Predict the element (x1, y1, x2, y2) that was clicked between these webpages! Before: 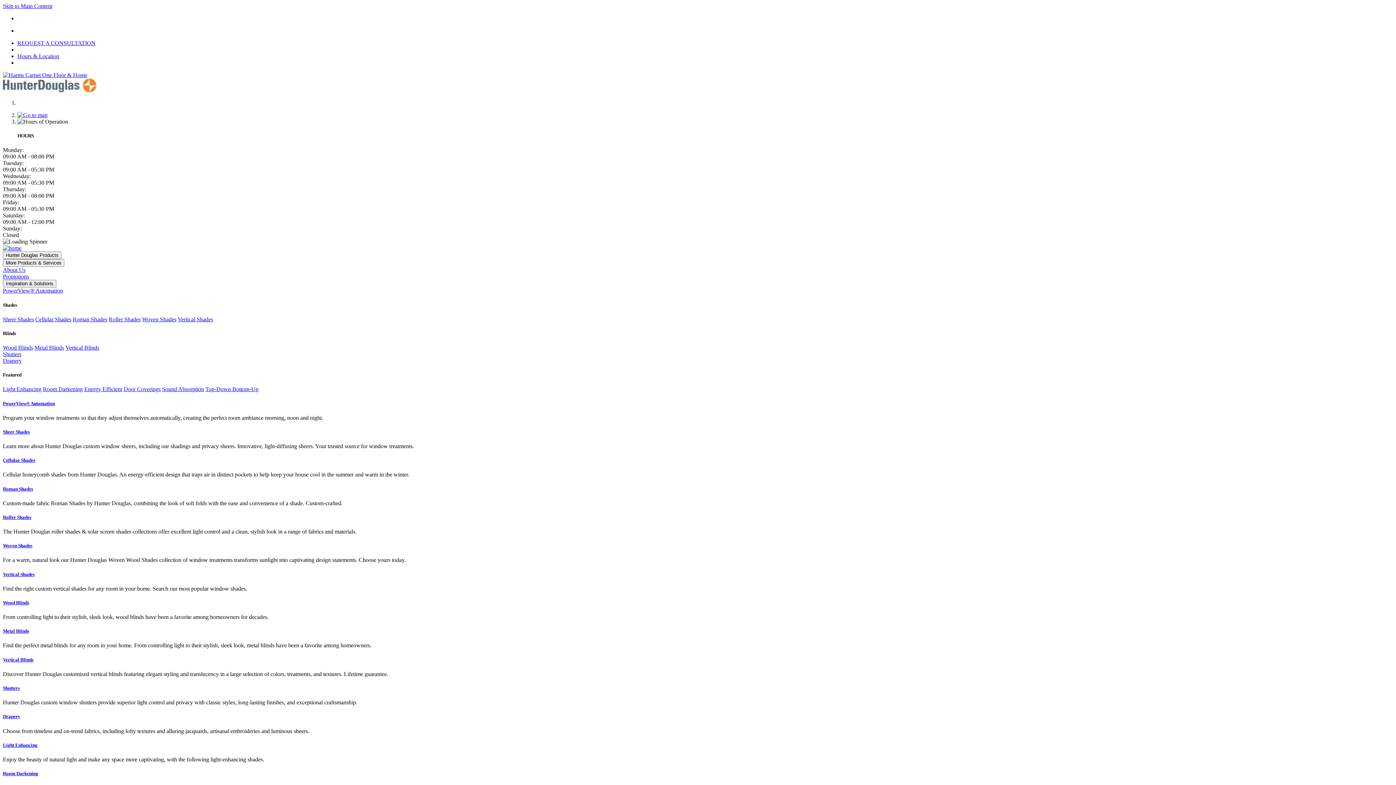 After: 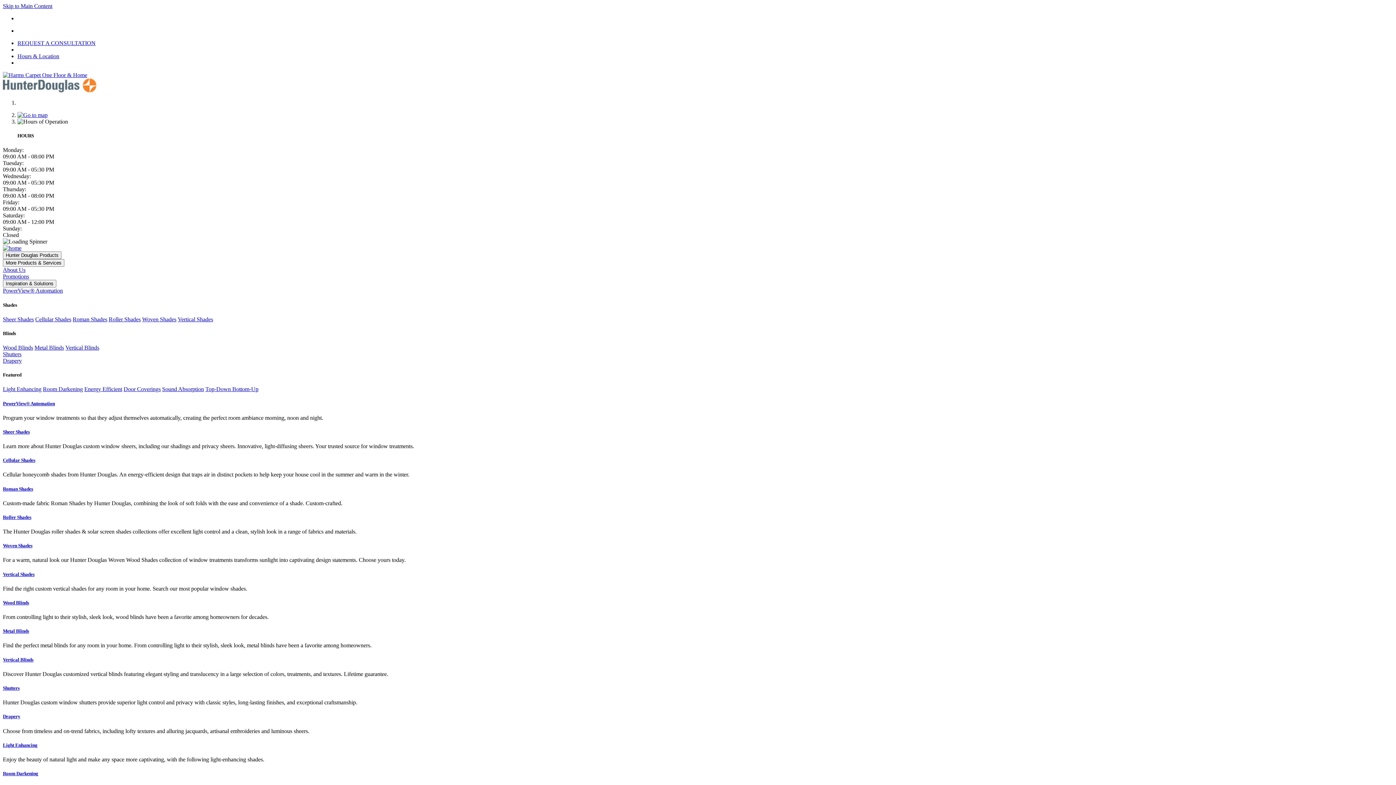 Action: label: Woven Shades bbox: (142, 316, 176, 322)